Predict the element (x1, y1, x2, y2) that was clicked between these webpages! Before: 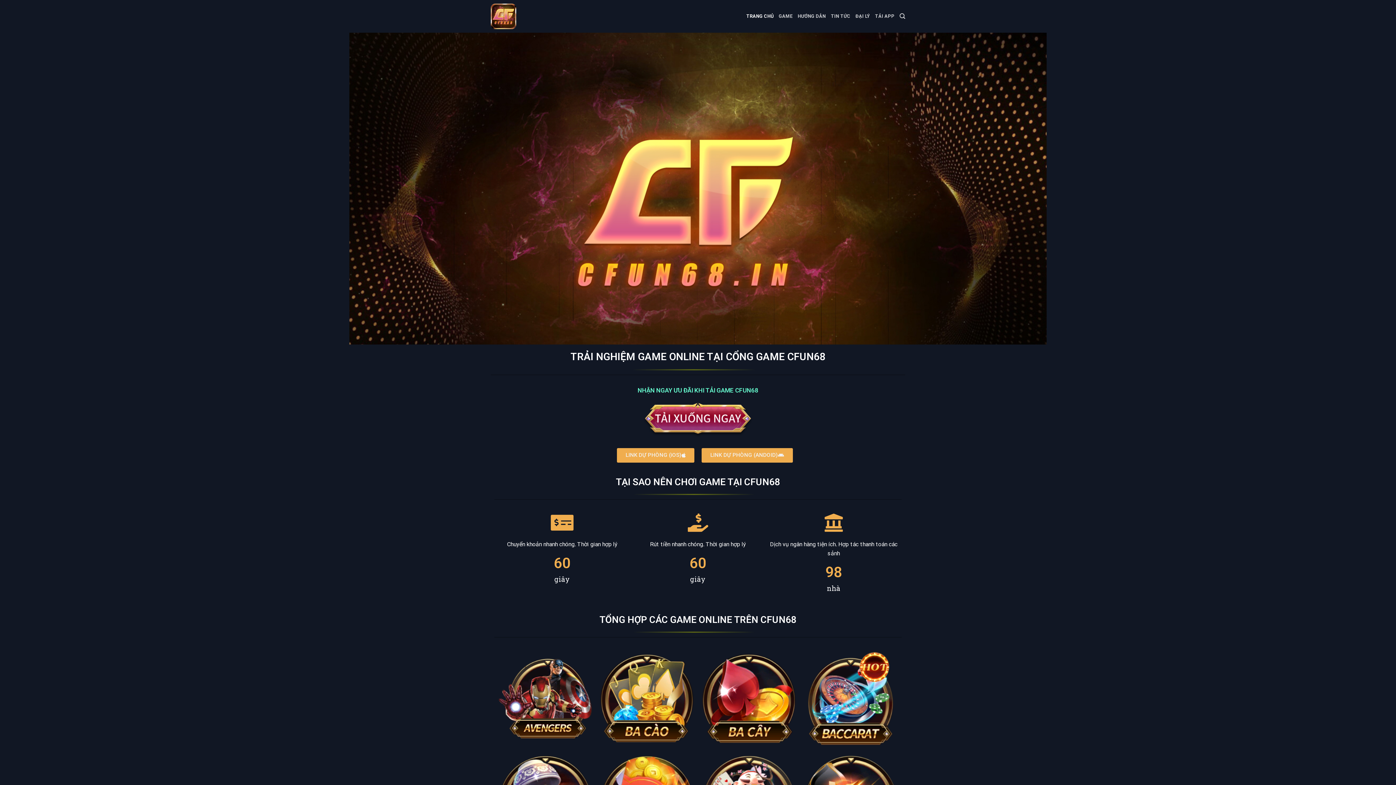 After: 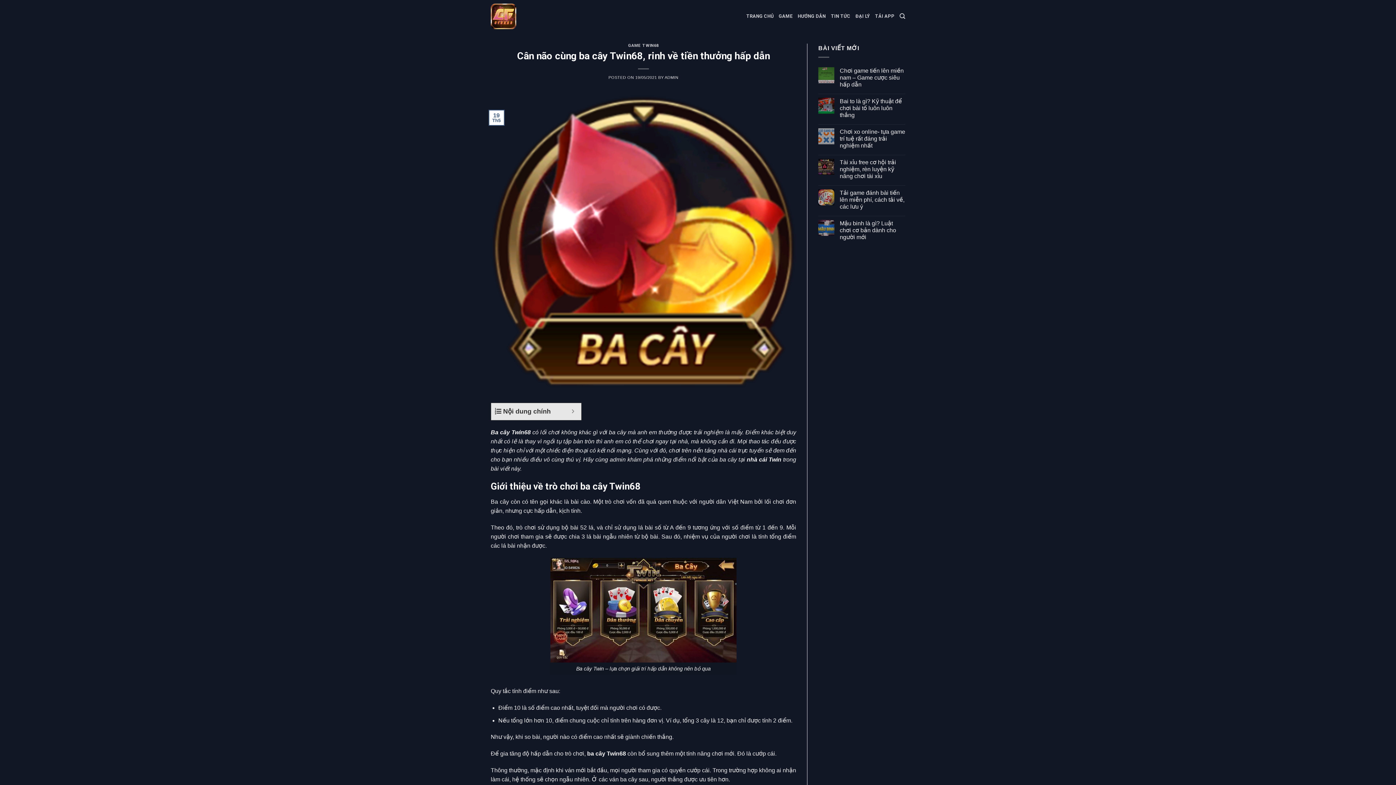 Action: bbox: (701, 651, 796, 746)